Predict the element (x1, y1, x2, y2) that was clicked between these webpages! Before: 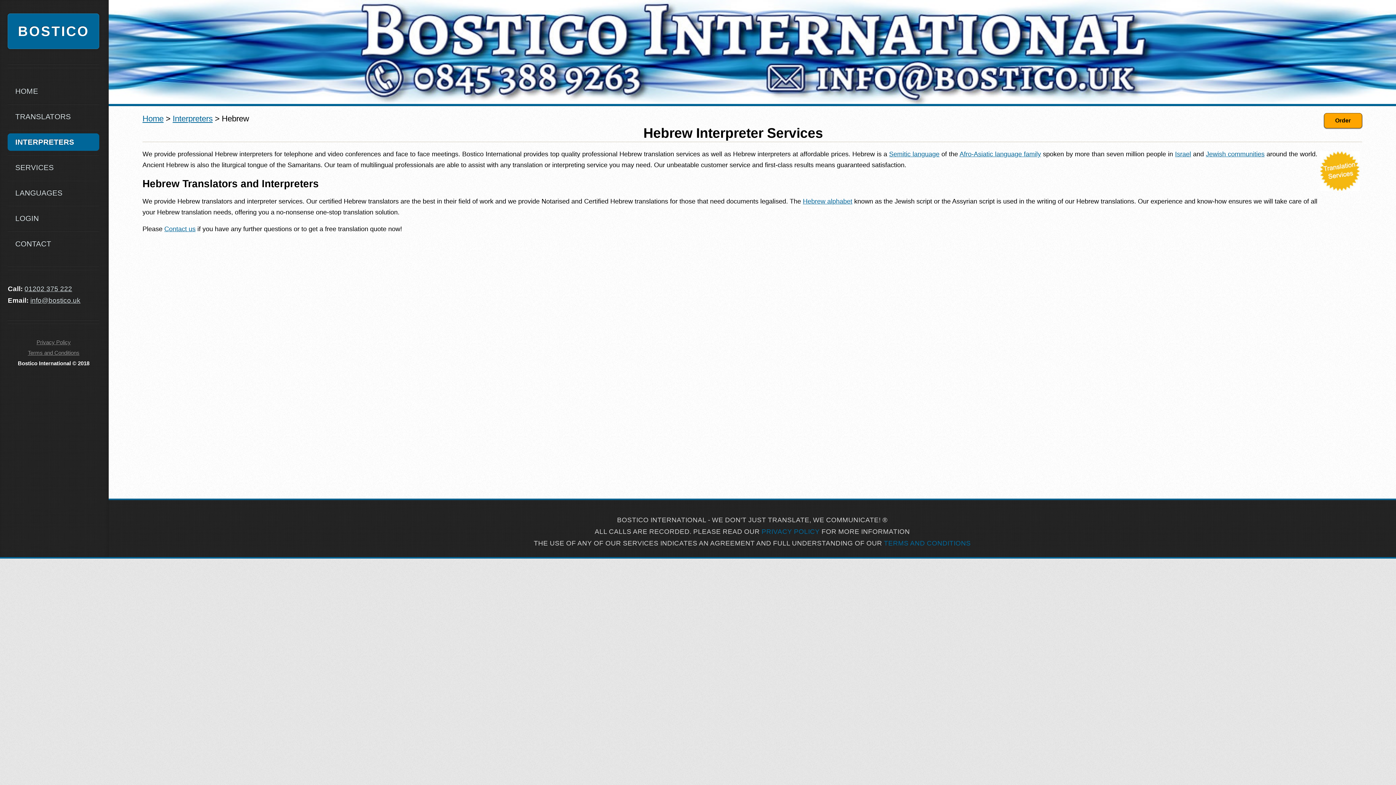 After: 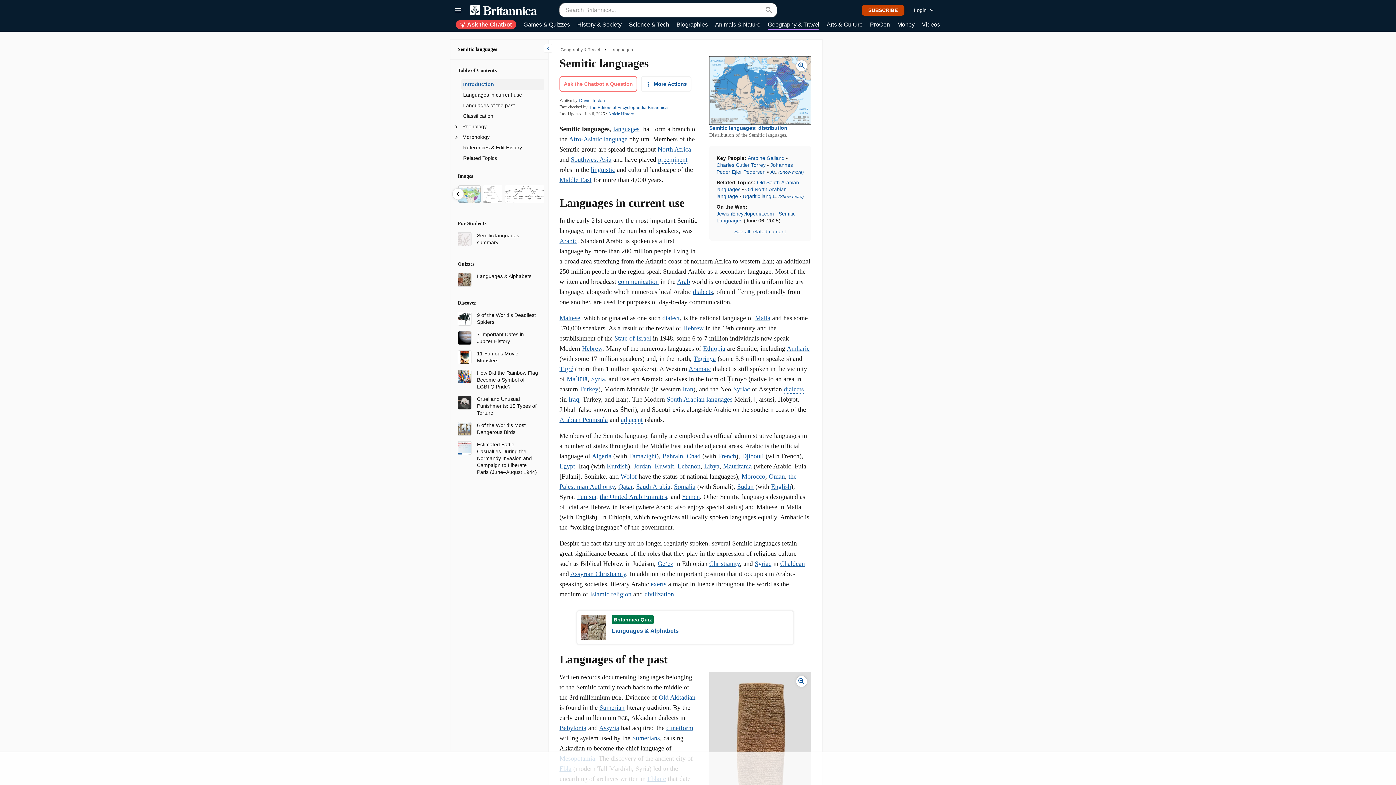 Action: bbox: (889, 150, 939, 157) label: Semitic language